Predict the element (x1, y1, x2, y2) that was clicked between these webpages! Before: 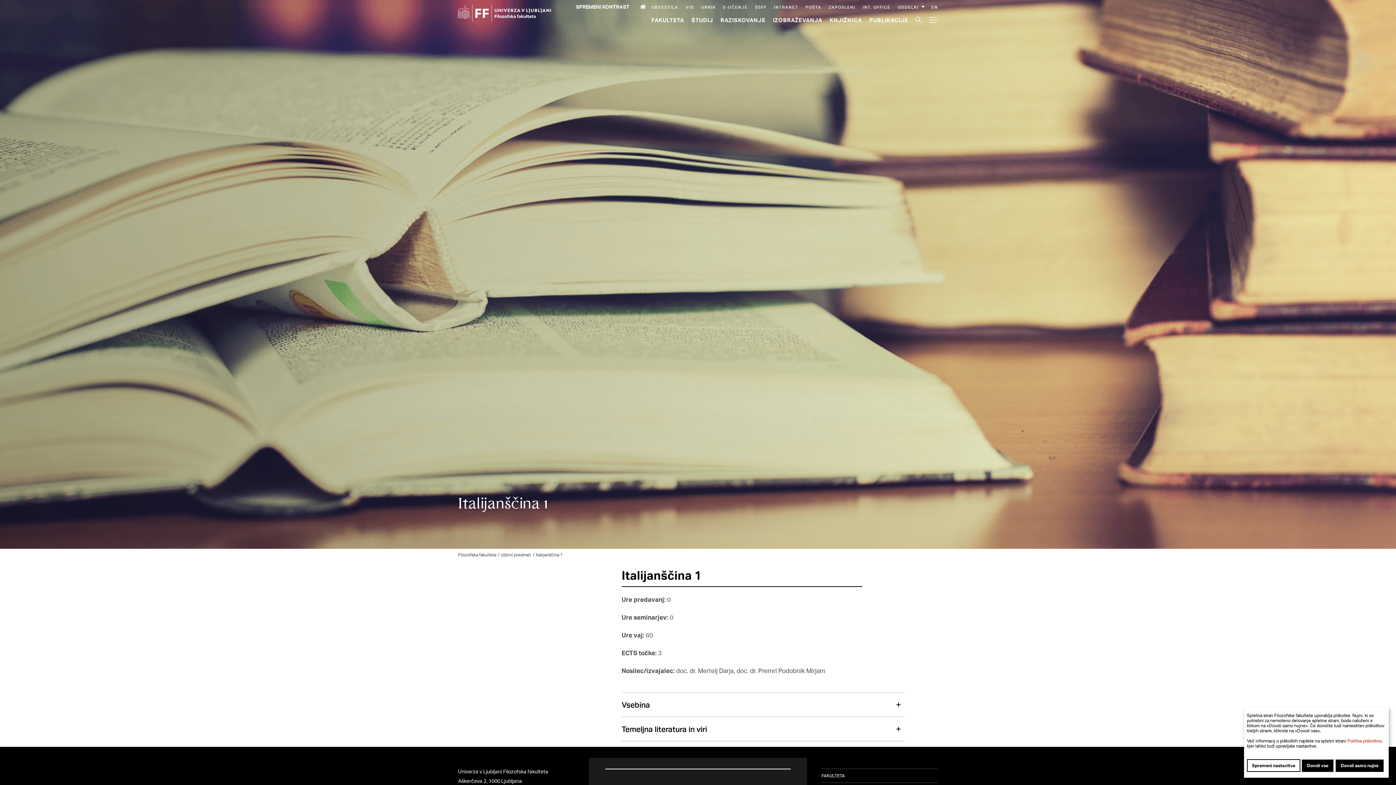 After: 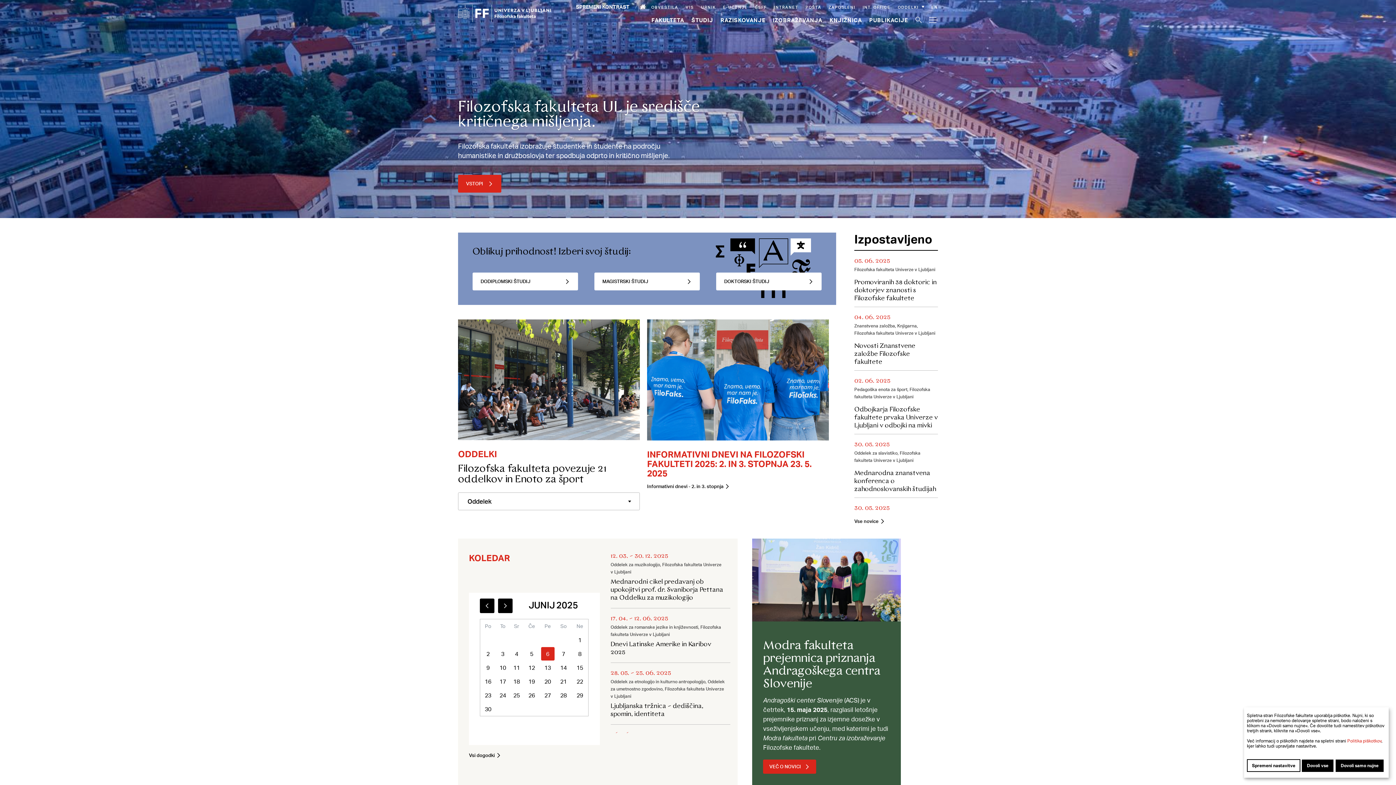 Action: label: Filozofska fakulteta bbox: (458, 552, 497, 557)